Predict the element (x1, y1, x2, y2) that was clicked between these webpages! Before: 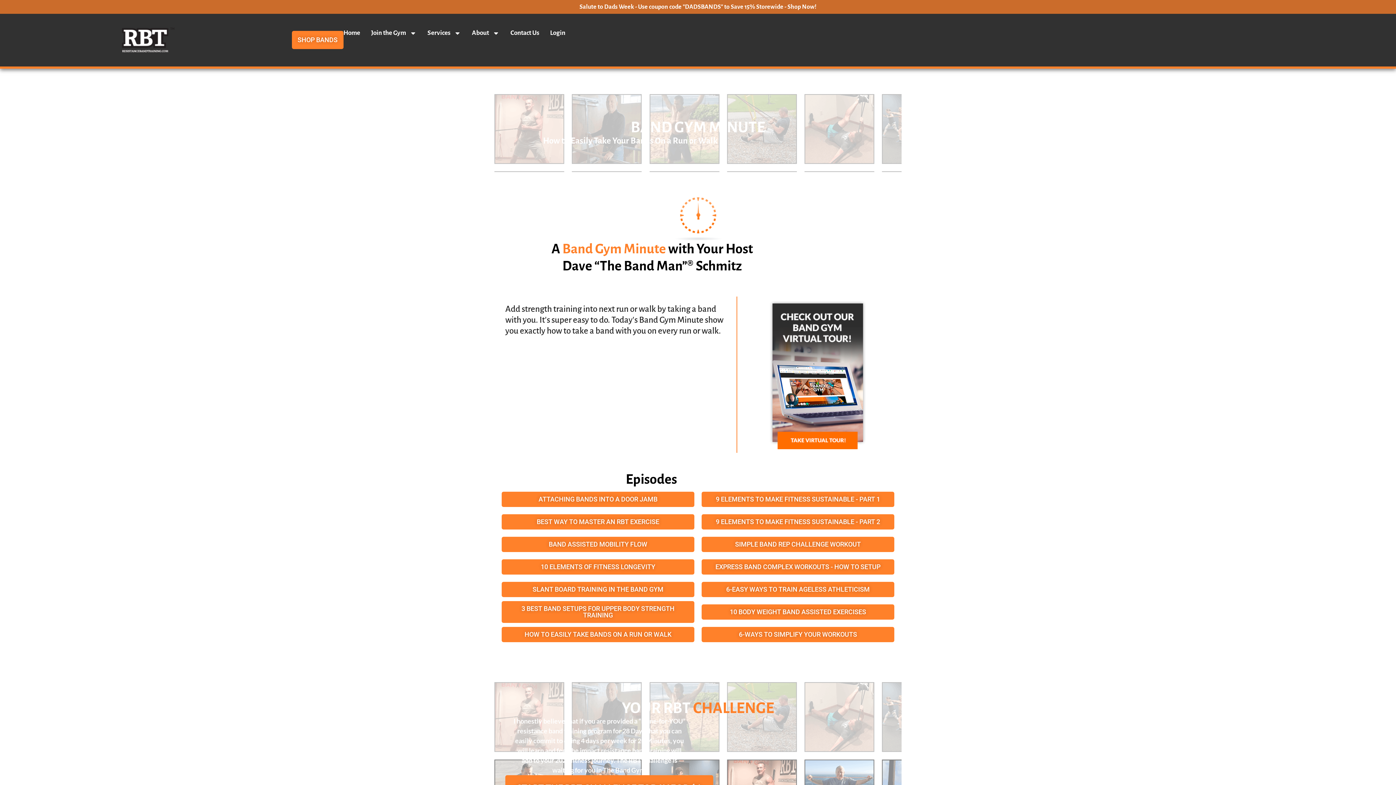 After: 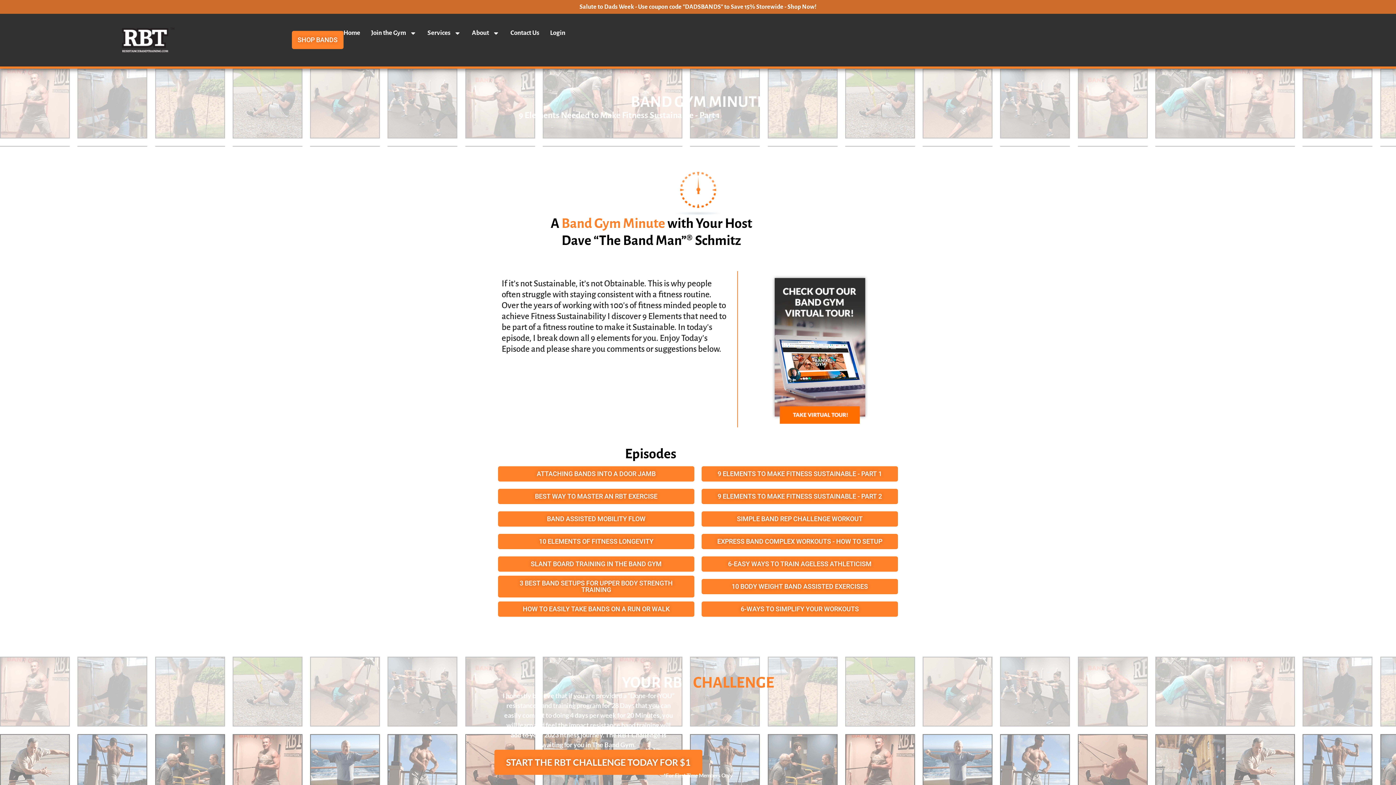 Action: bbox: (701, 491, 894, 507) label: 9 ELEMENTS TO MAKE FITNESS SUSTAINABLE - PART 1